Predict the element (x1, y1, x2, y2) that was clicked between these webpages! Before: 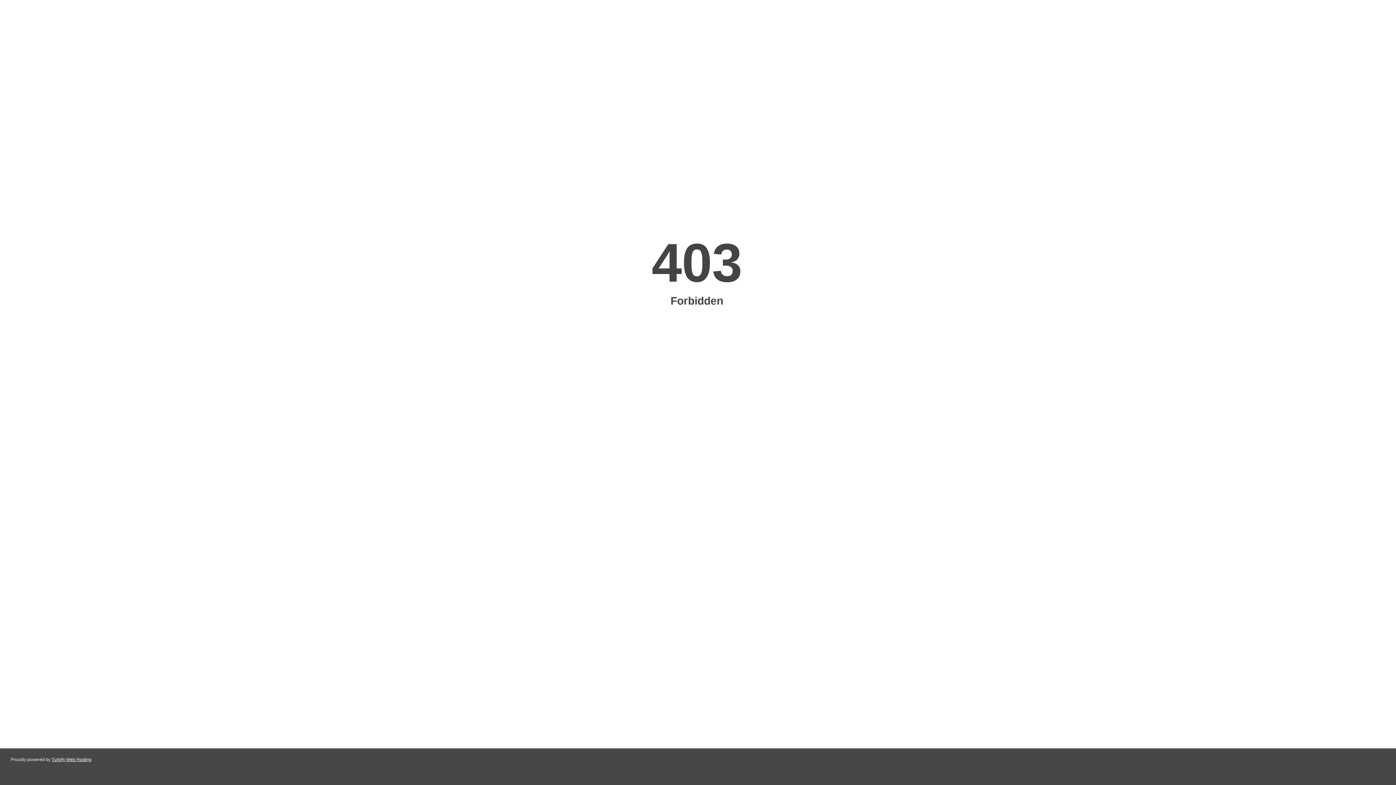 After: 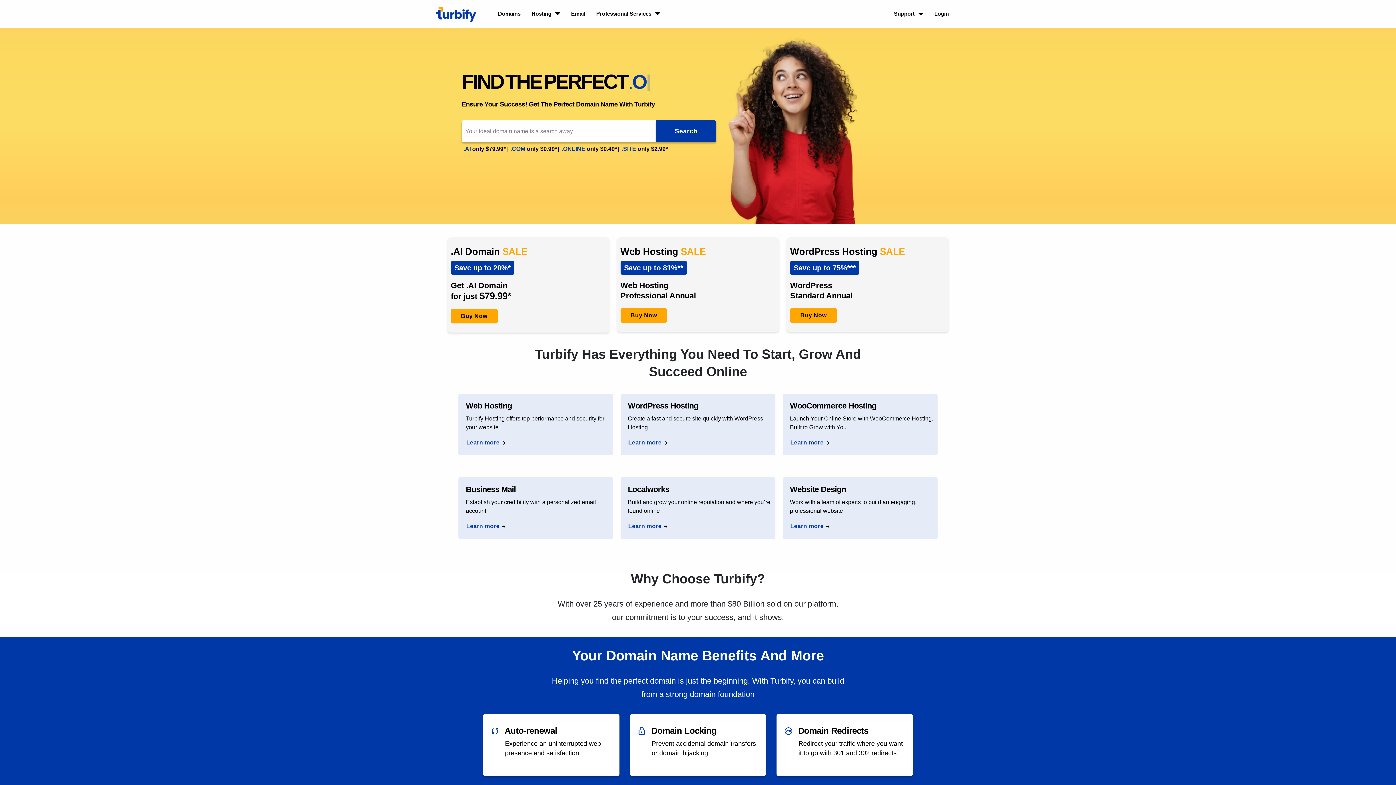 Action: label: Turbify Web Hosting bbox: (51, 757, 91, 762)